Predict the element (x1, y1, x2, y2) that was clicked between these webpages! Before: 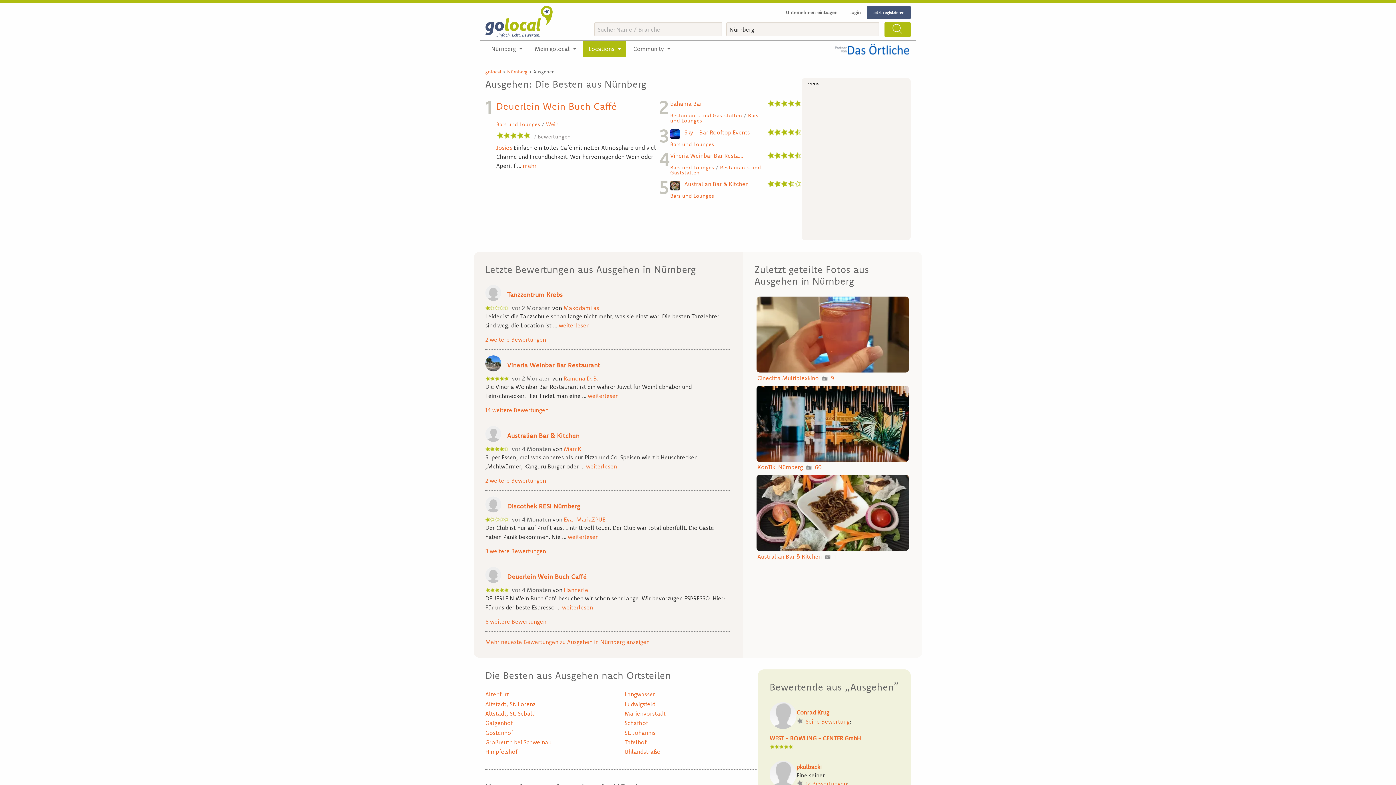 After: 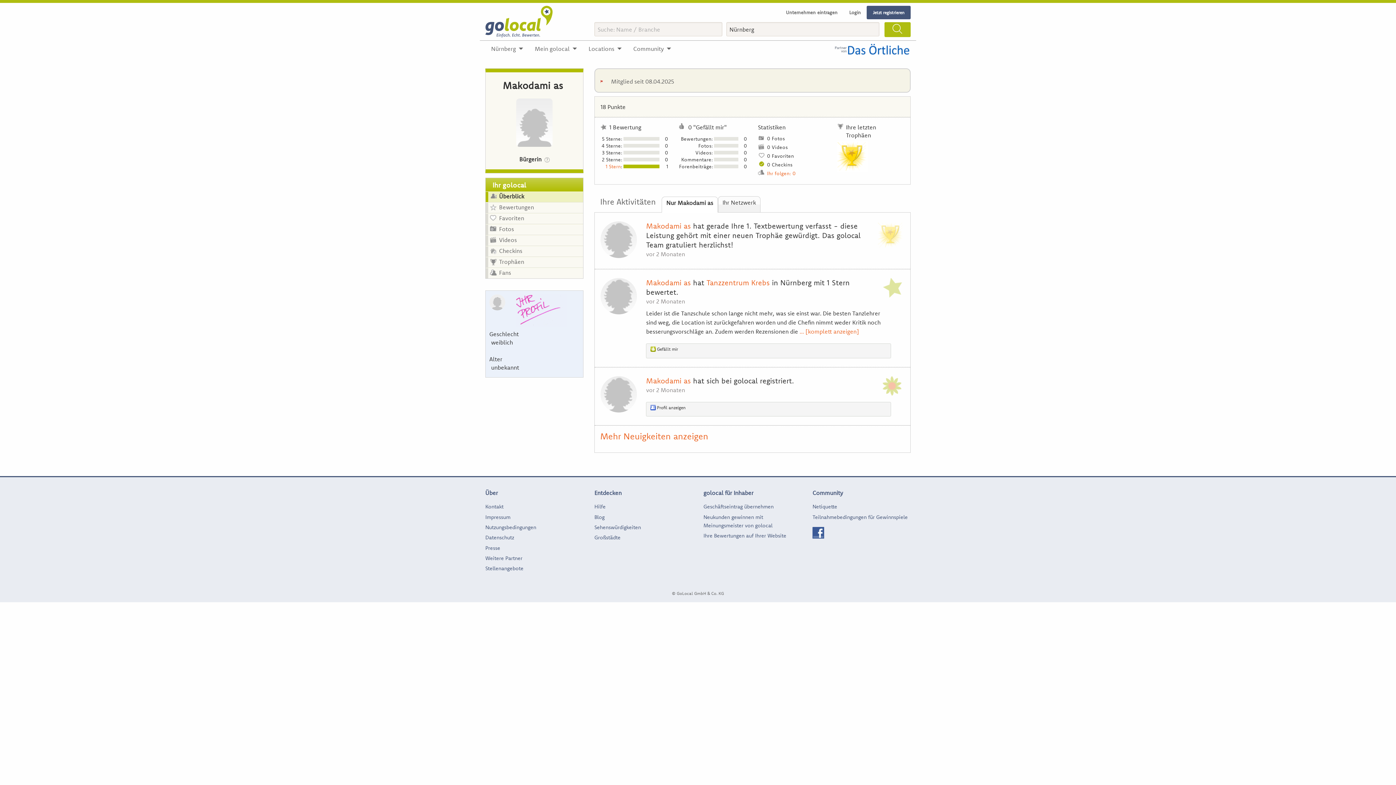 Action: bbox: (485, 284, 501, 300)